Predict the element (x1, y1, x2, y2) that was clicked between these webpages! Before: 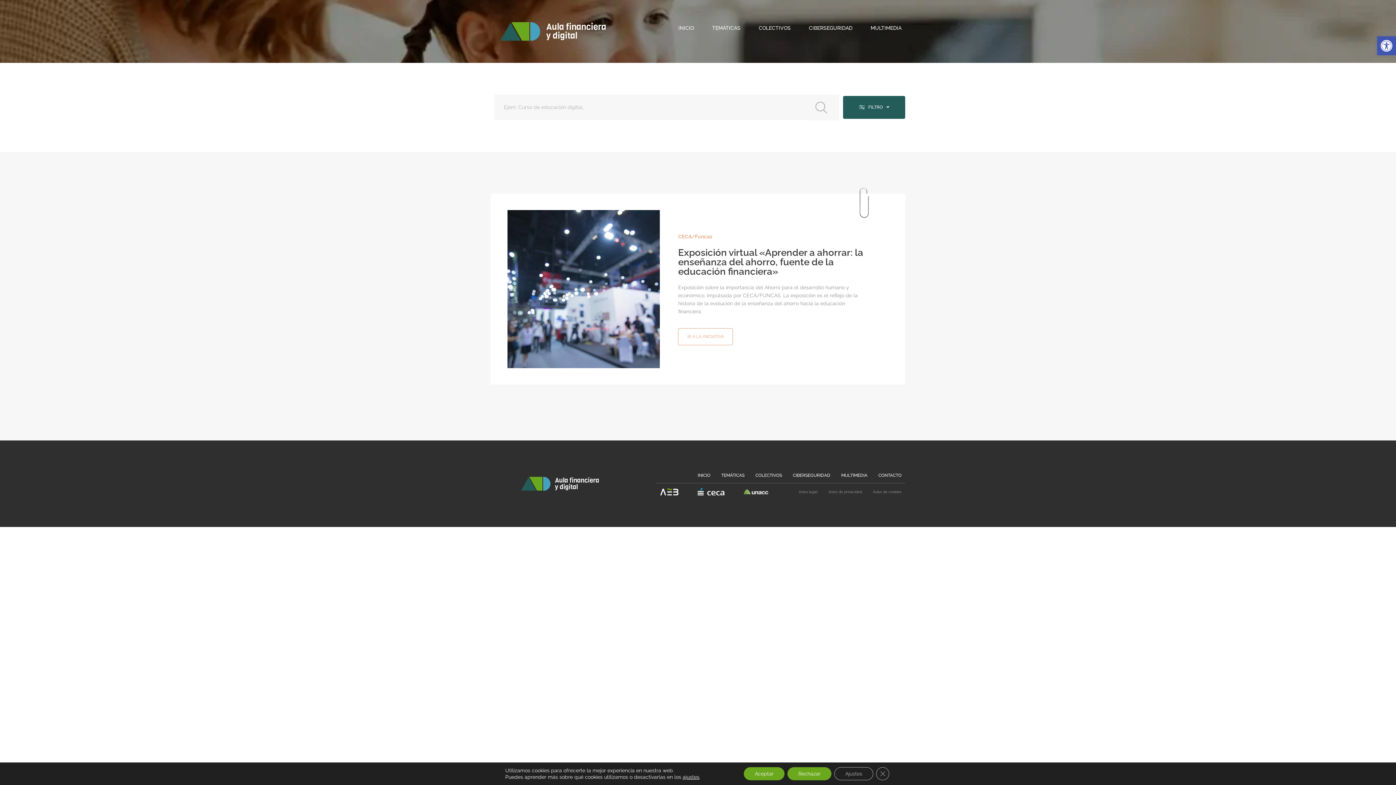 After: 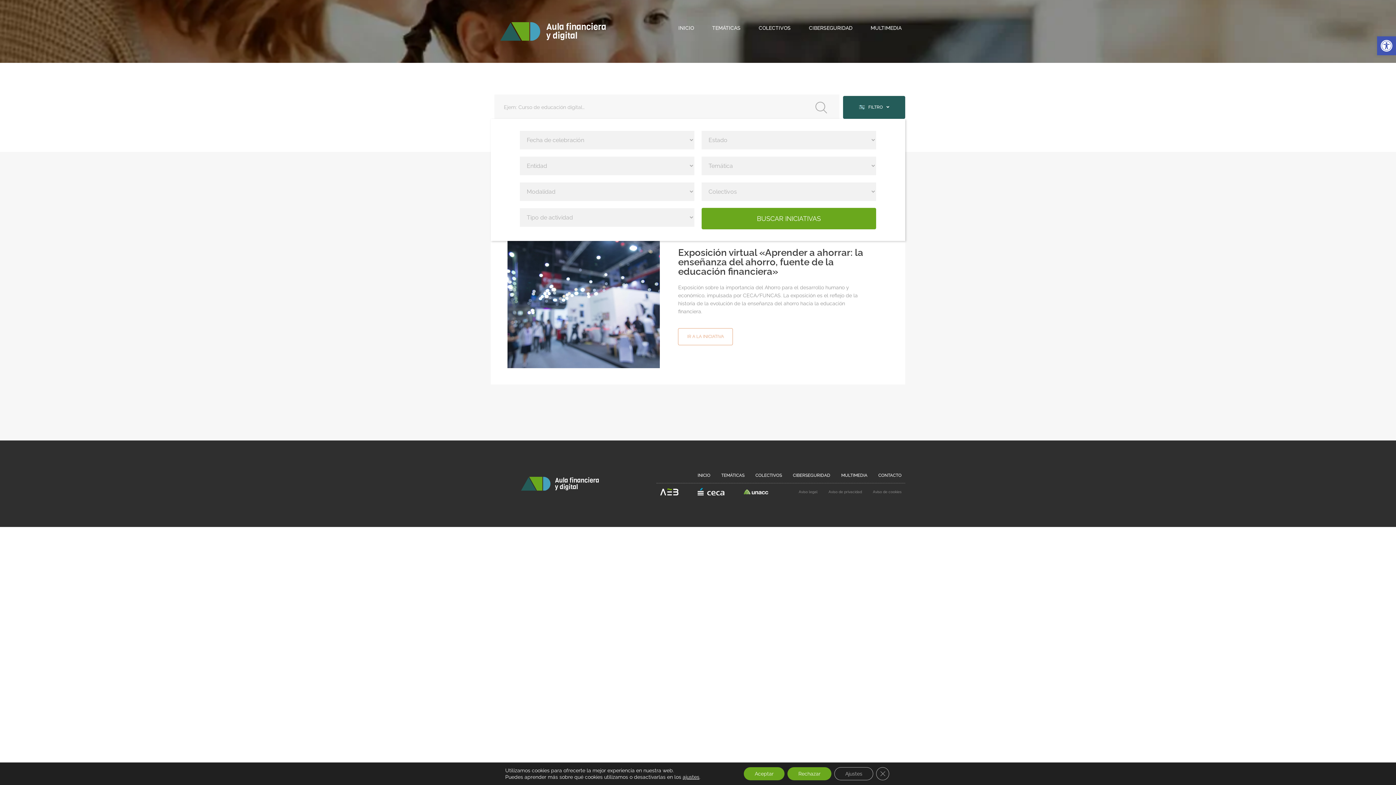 Action: label: FILTRO bbox: (859, 95, 889, 118)